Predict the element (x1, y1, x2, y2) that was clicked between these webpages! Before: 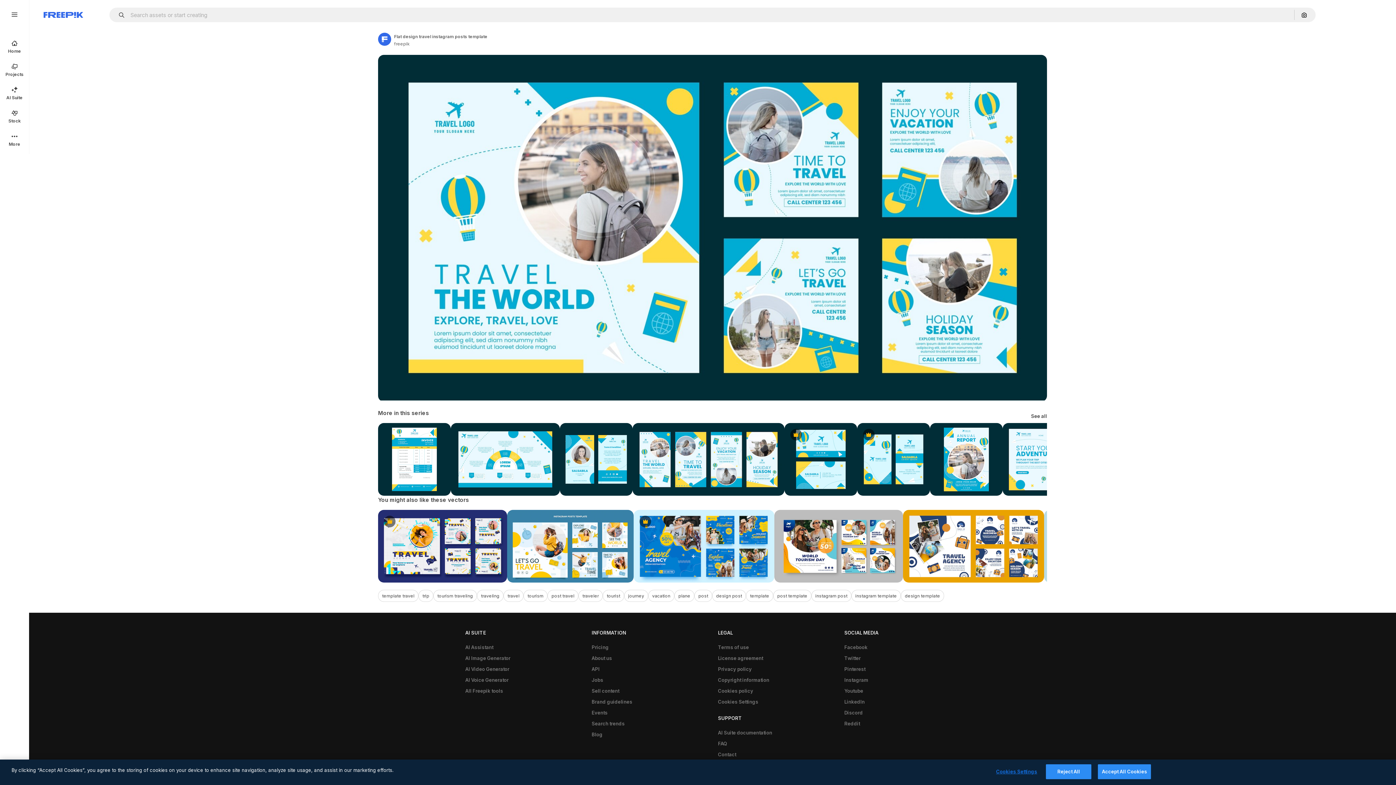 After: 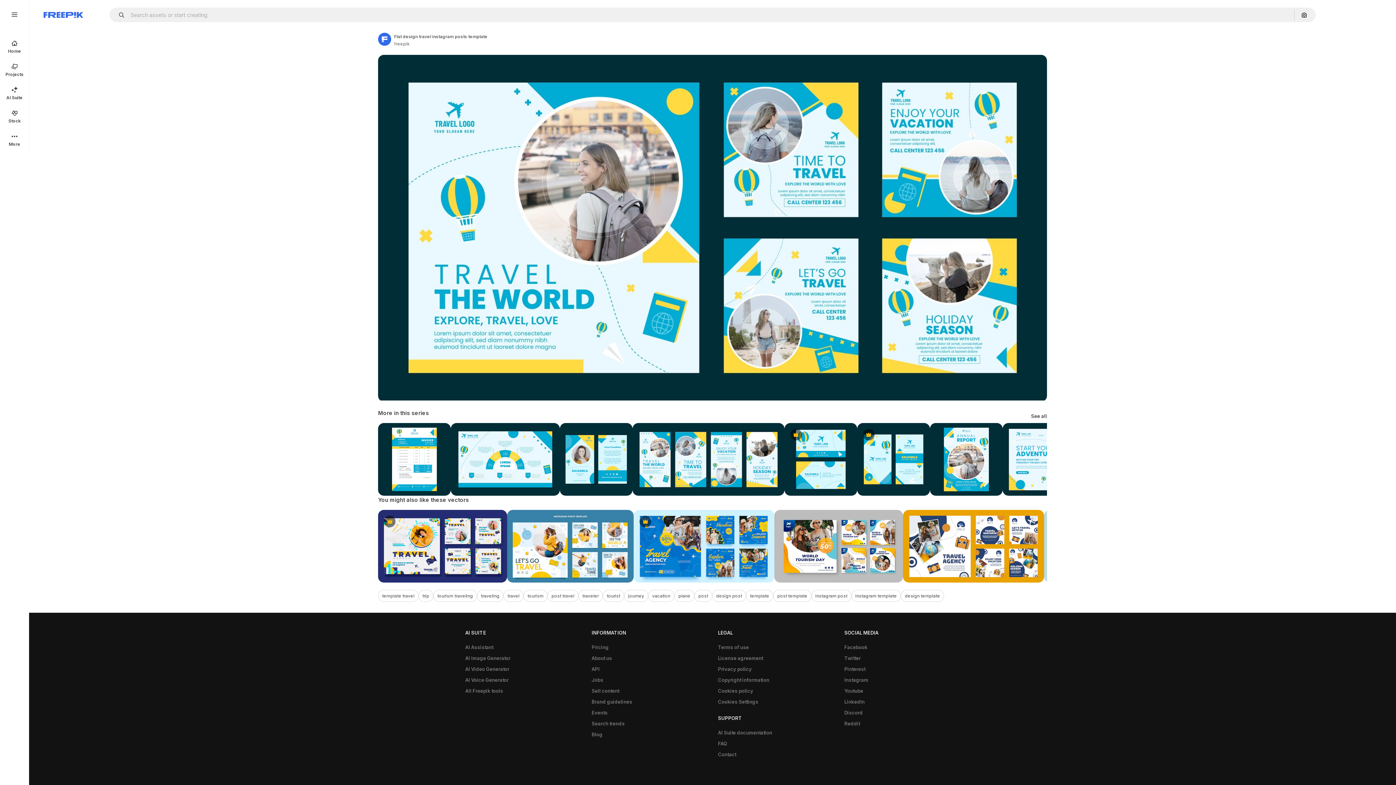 Action: label: Accept All Cookies bbox: (1098, 764, 1151, 779)